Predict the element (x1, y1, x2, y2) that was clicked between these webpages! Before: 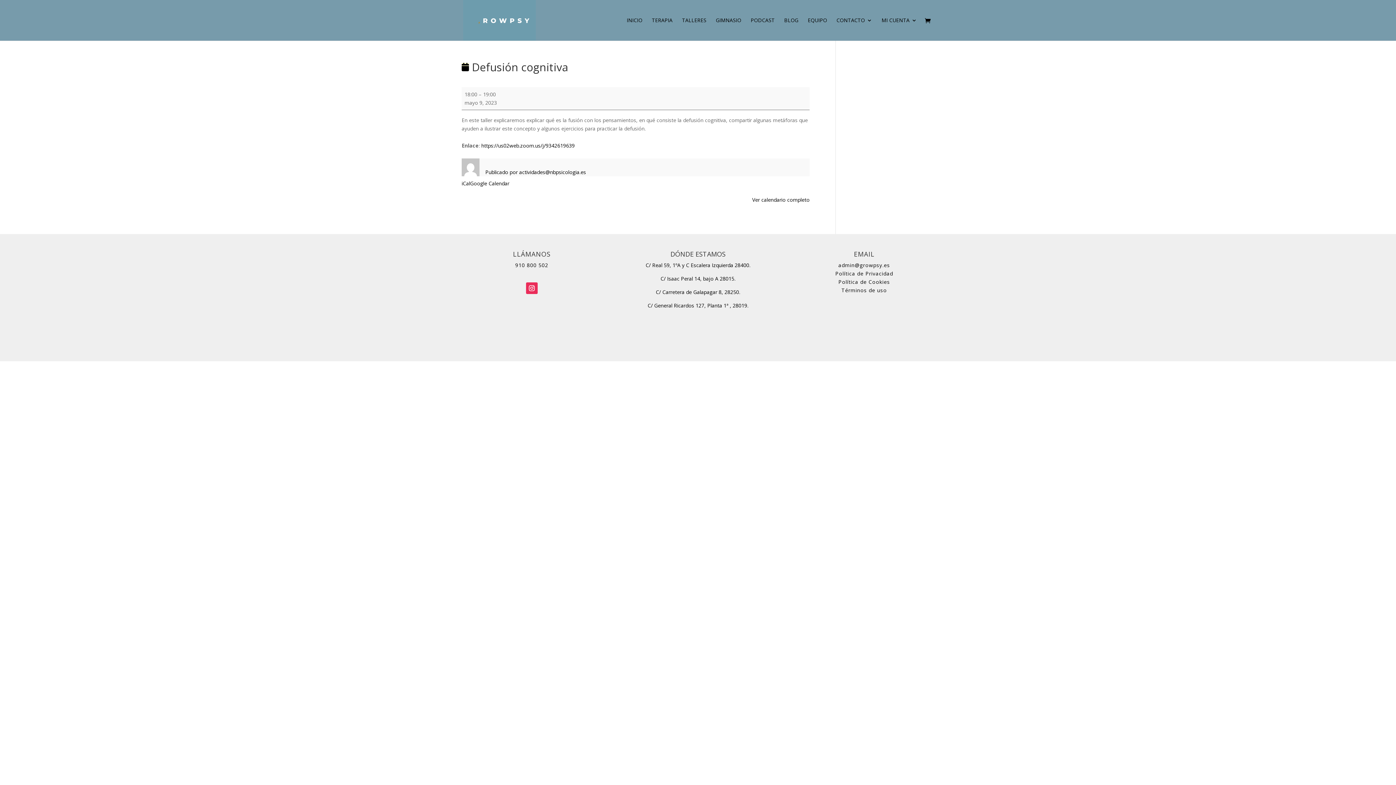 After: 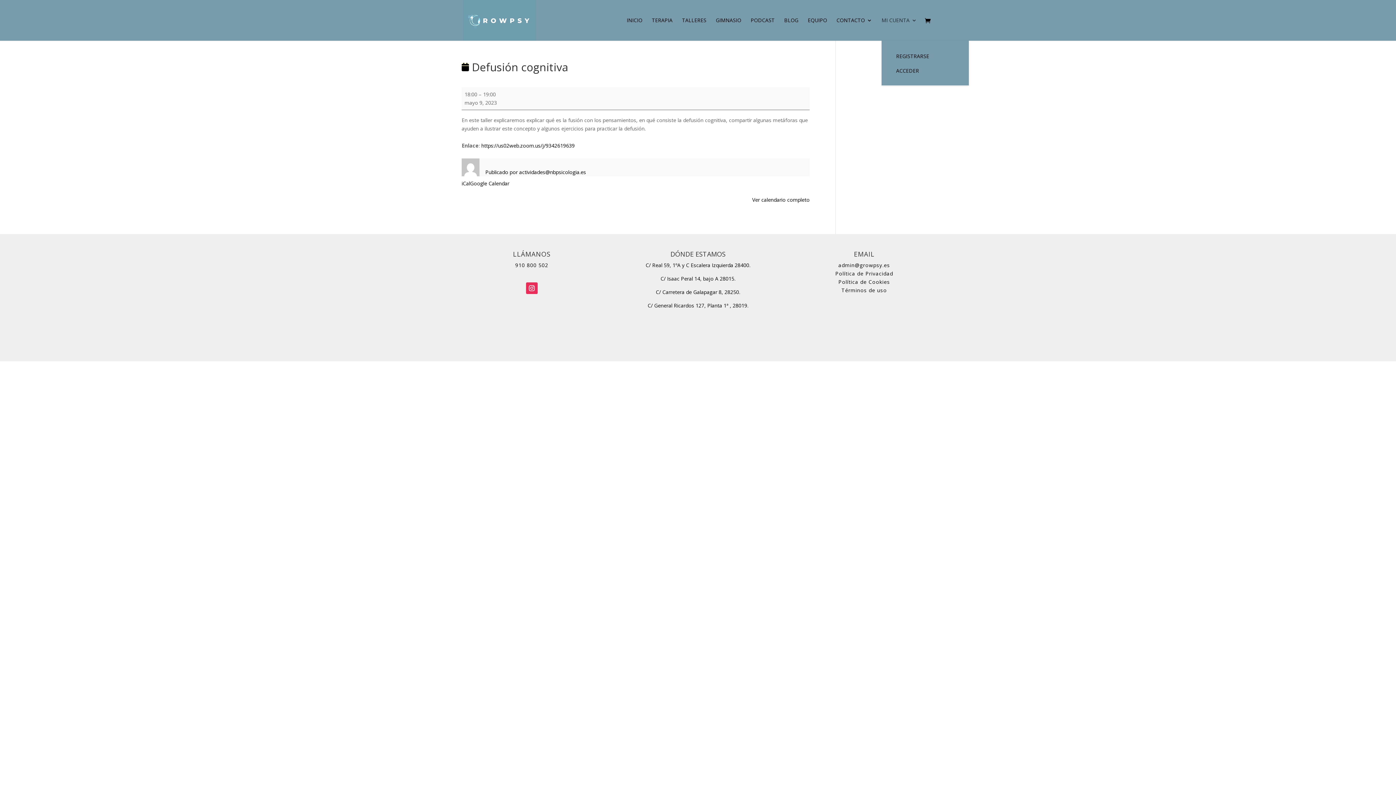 Action: label: MI CUENTA bbox: (881, 17, 917, 40)